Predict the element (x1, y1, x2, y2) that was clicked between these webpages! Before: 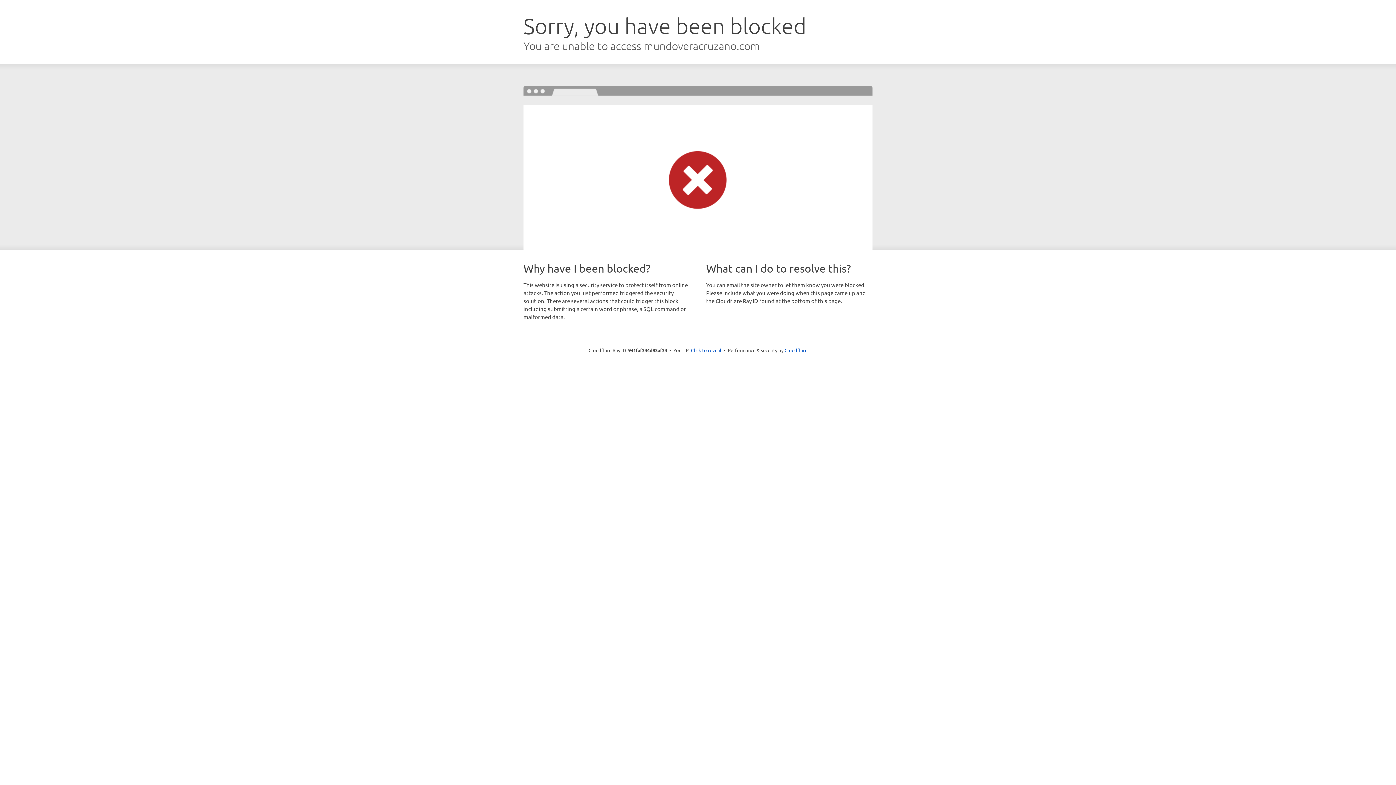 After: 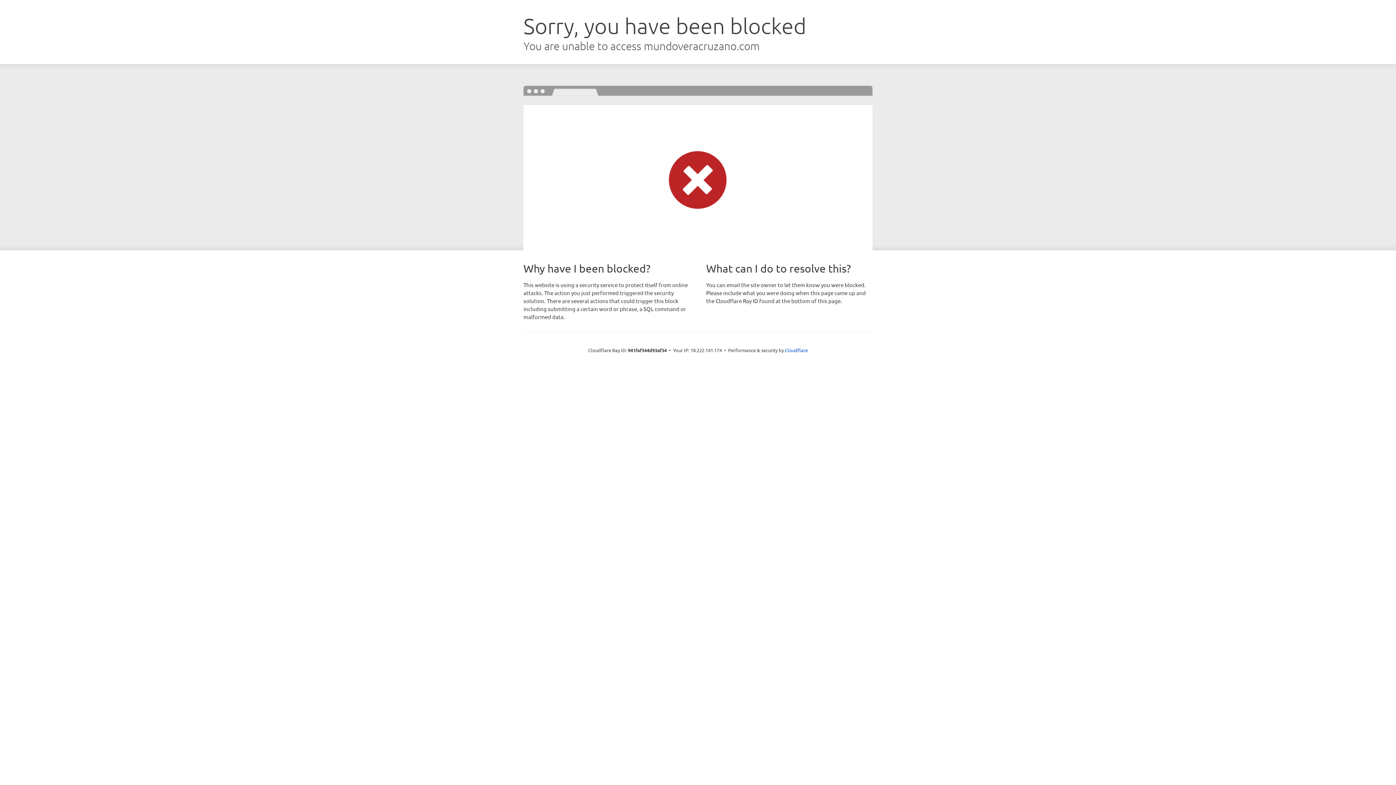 Action: label: Click to reveal bbox: (691, 346, 721, 353)